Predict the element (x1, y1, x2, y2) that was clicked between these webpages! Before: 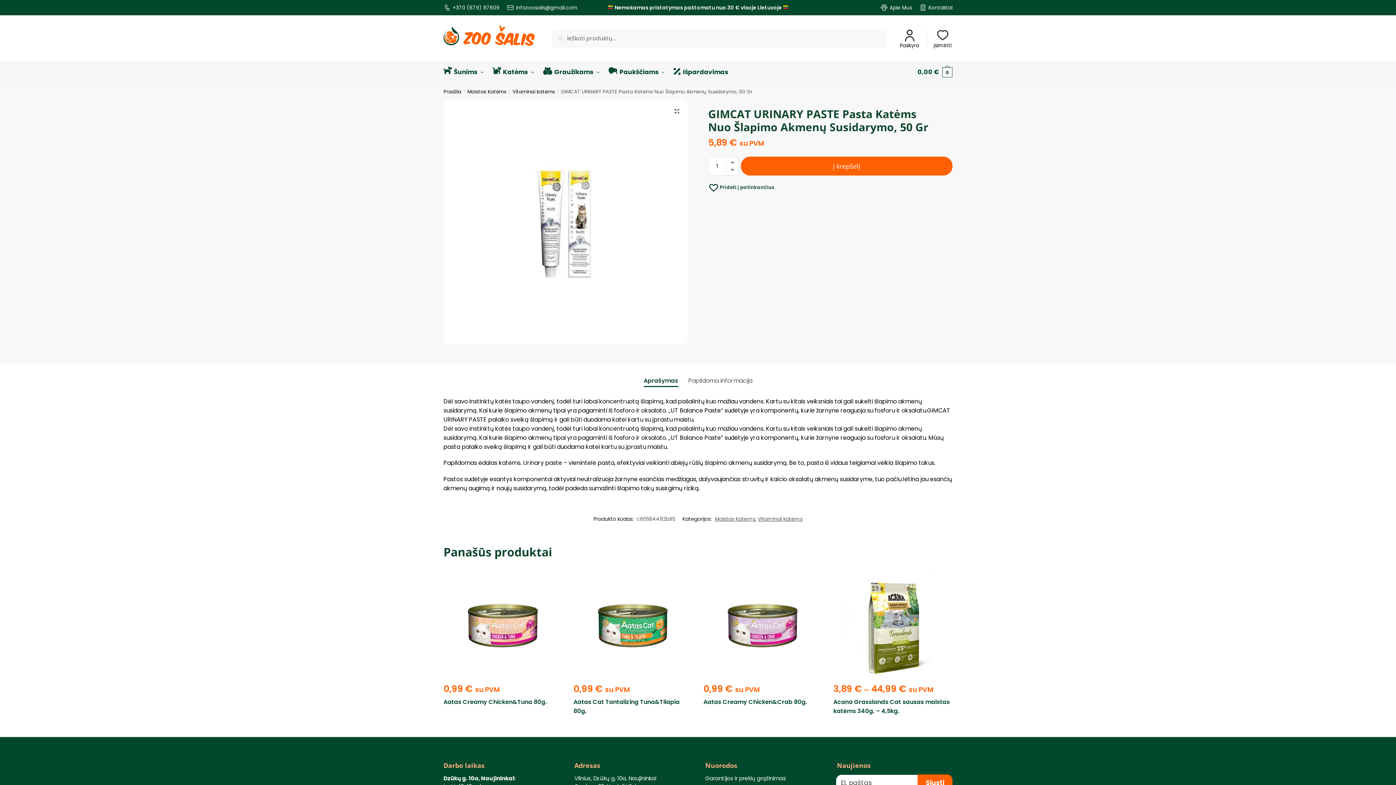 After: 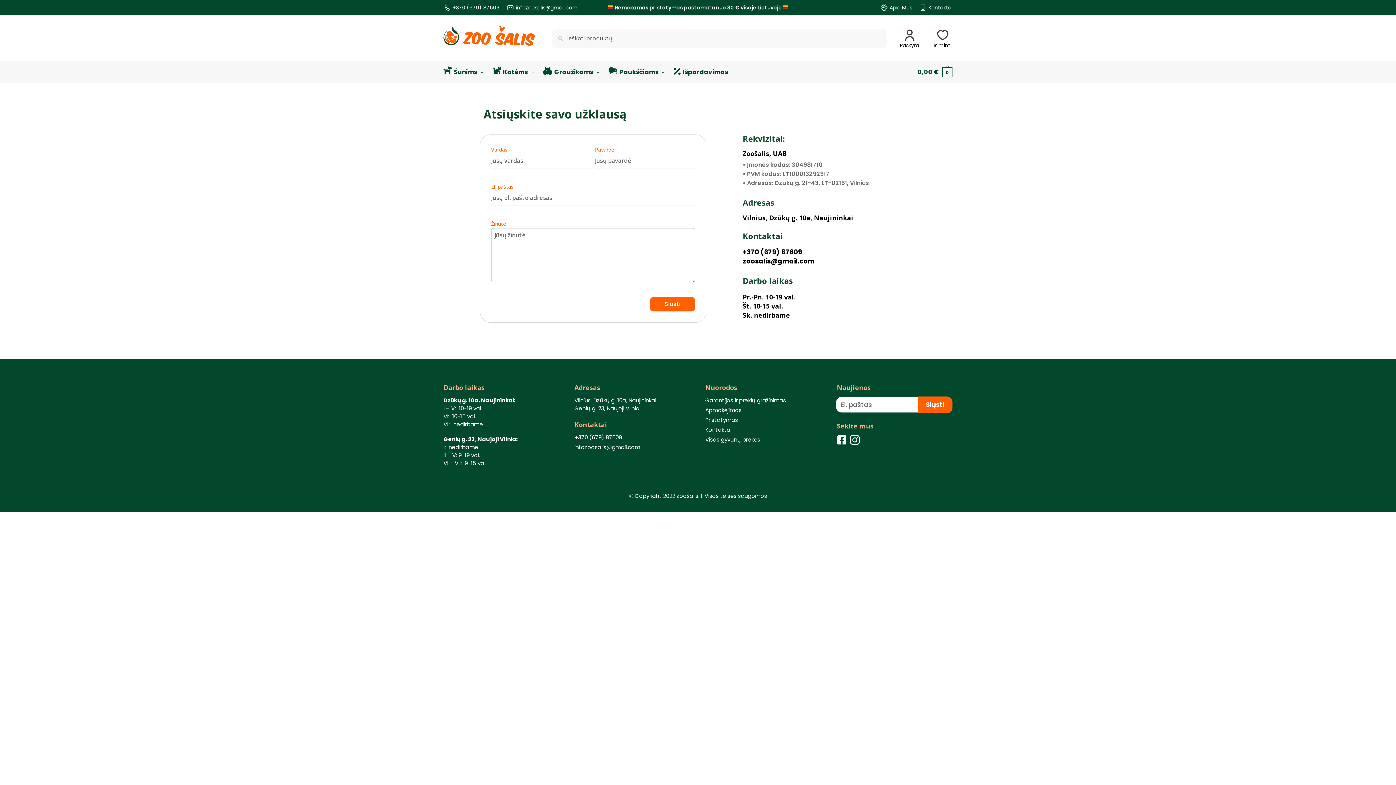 Action: bbox: (928, 4, 952, 11) label: Kontaktai